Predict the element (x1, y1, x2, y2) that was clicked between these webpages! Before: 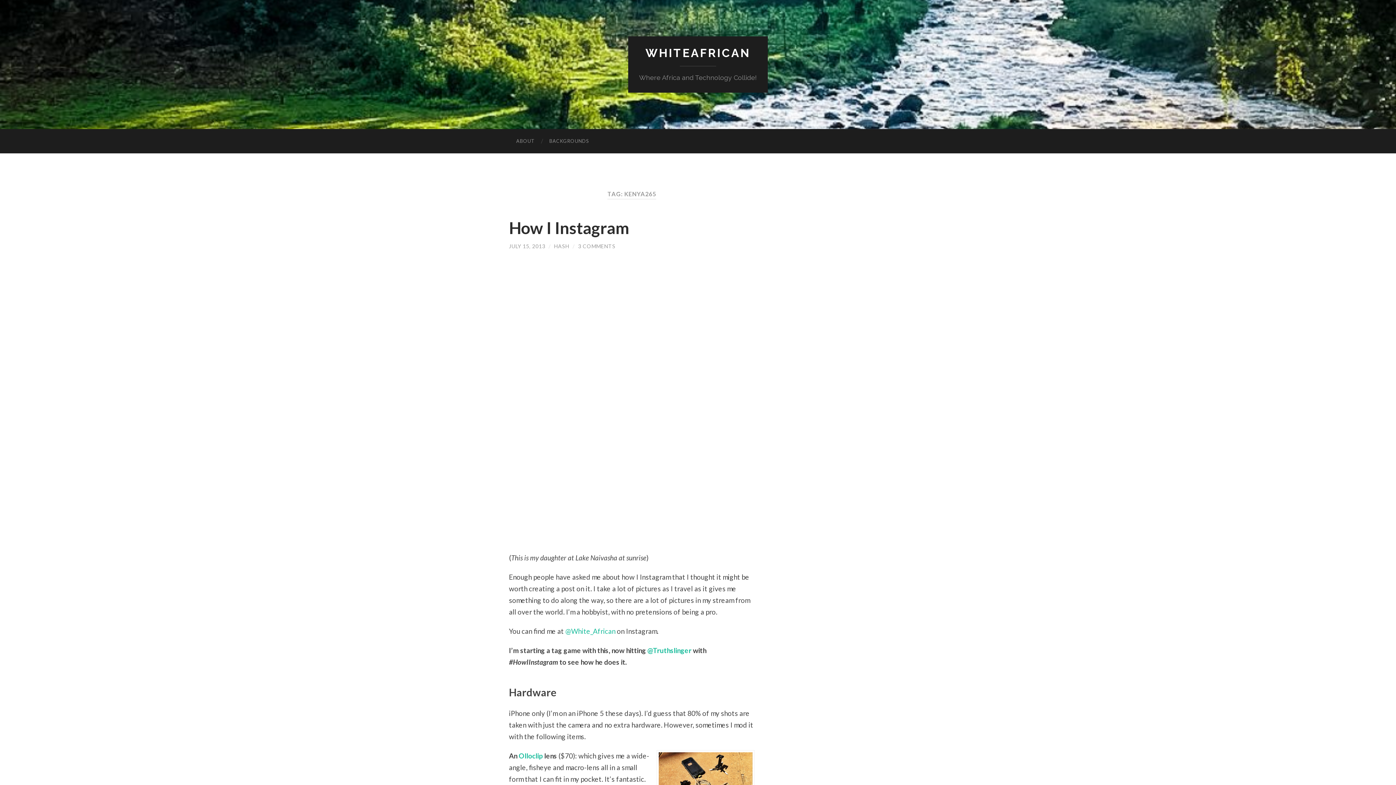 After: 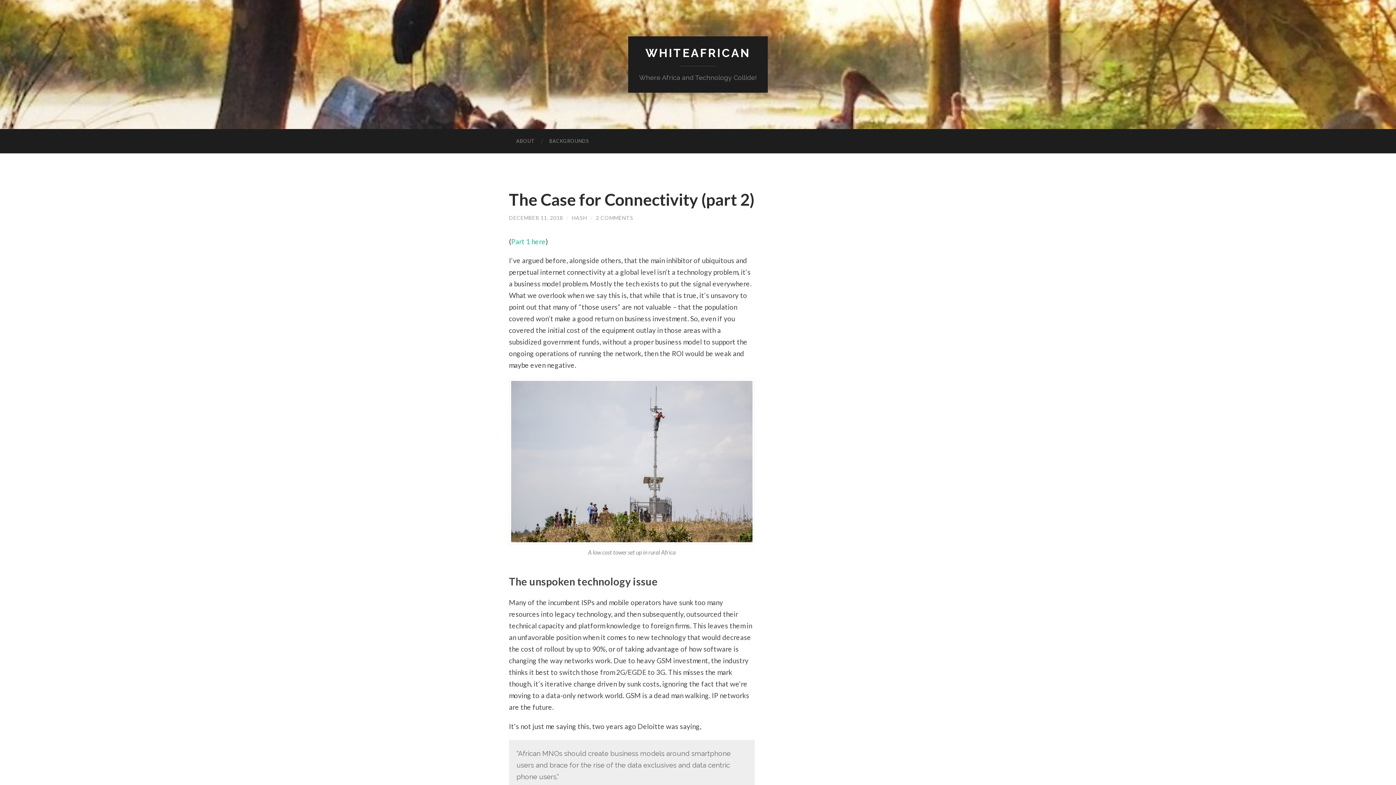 Action: label: WHITEAFRICAN bbox: (645, 46, 750, 59)